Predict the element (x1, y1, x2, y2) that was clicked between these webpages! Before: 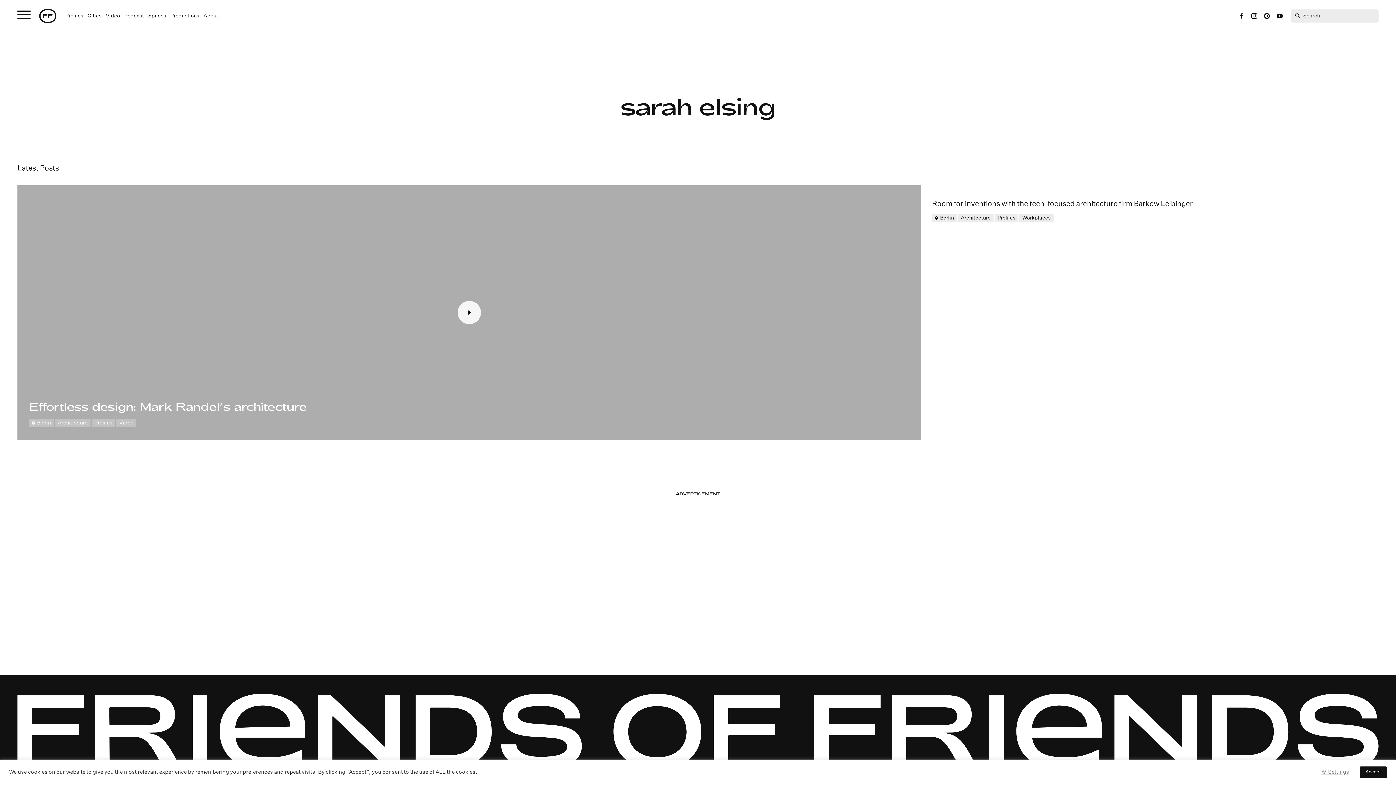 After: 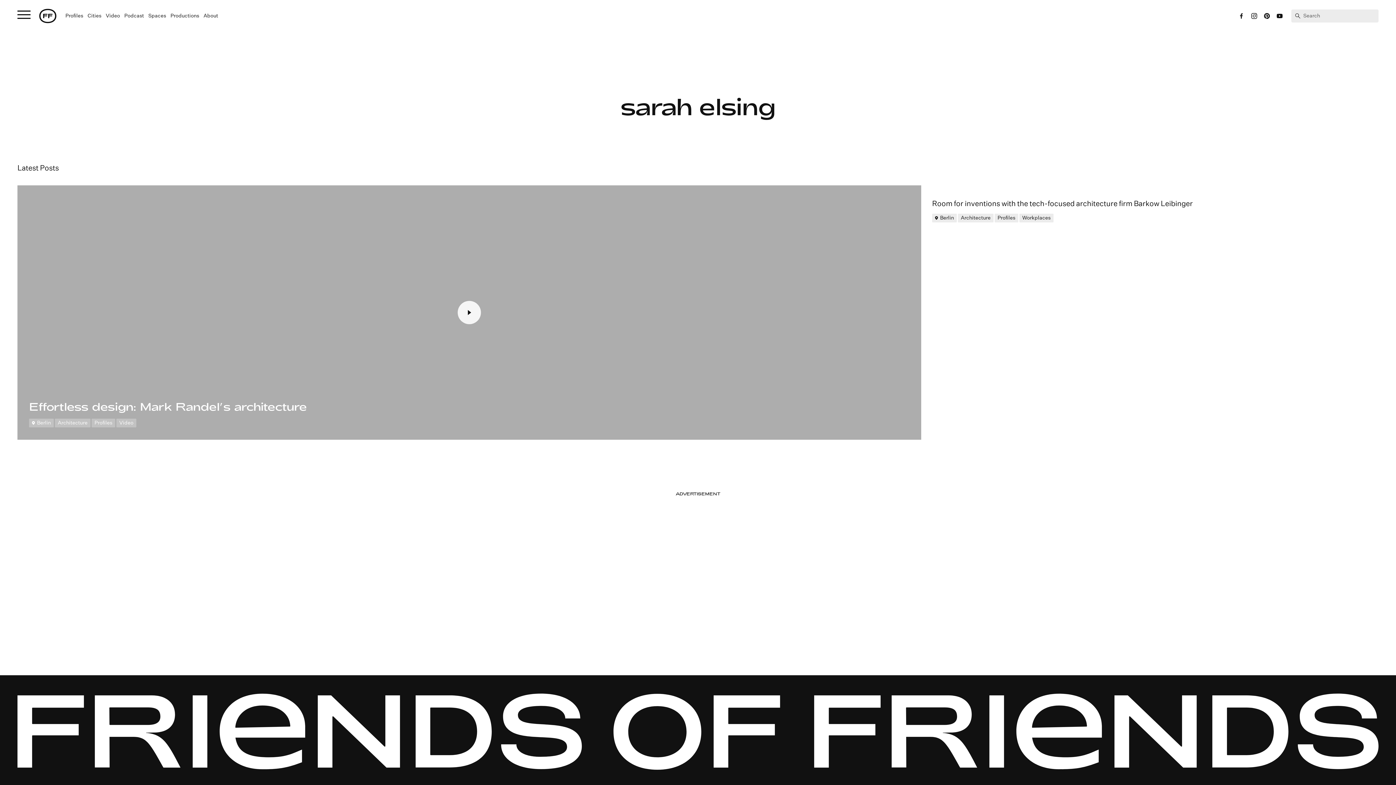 Action: label: Accept bbox: (1360, 766, 1387, 778)